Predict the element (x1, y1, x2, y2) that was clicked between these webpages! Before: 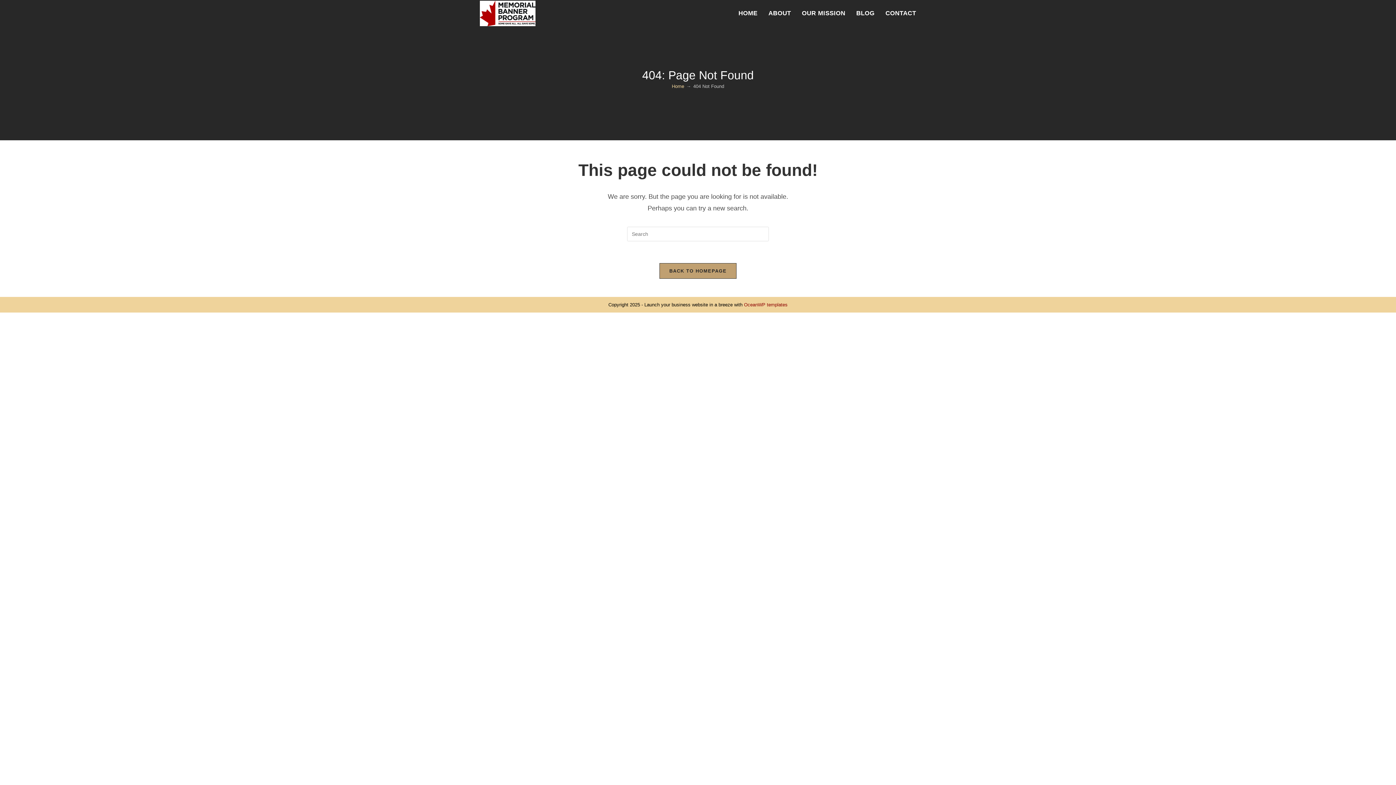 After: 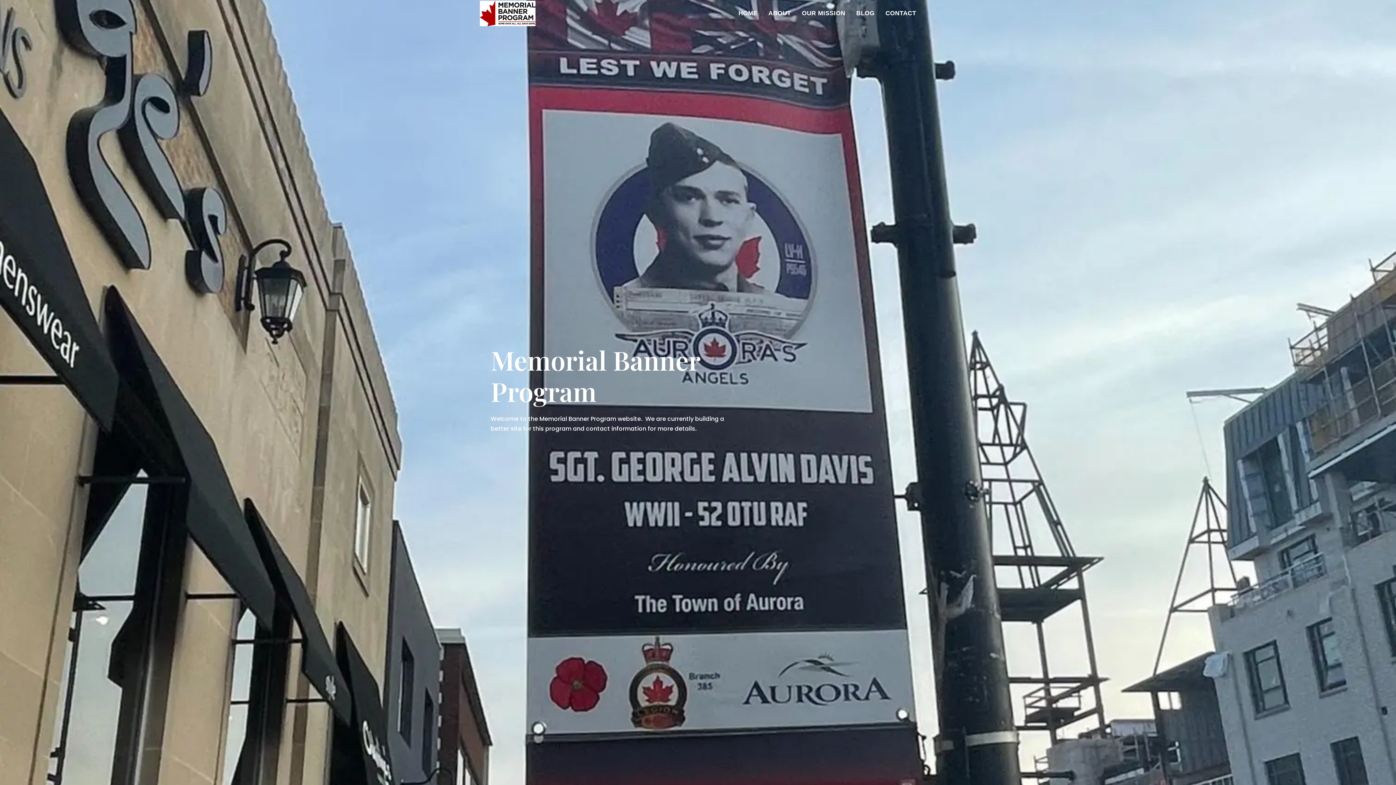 Action: bbox: (733, 0, 763, 26) label: HOME